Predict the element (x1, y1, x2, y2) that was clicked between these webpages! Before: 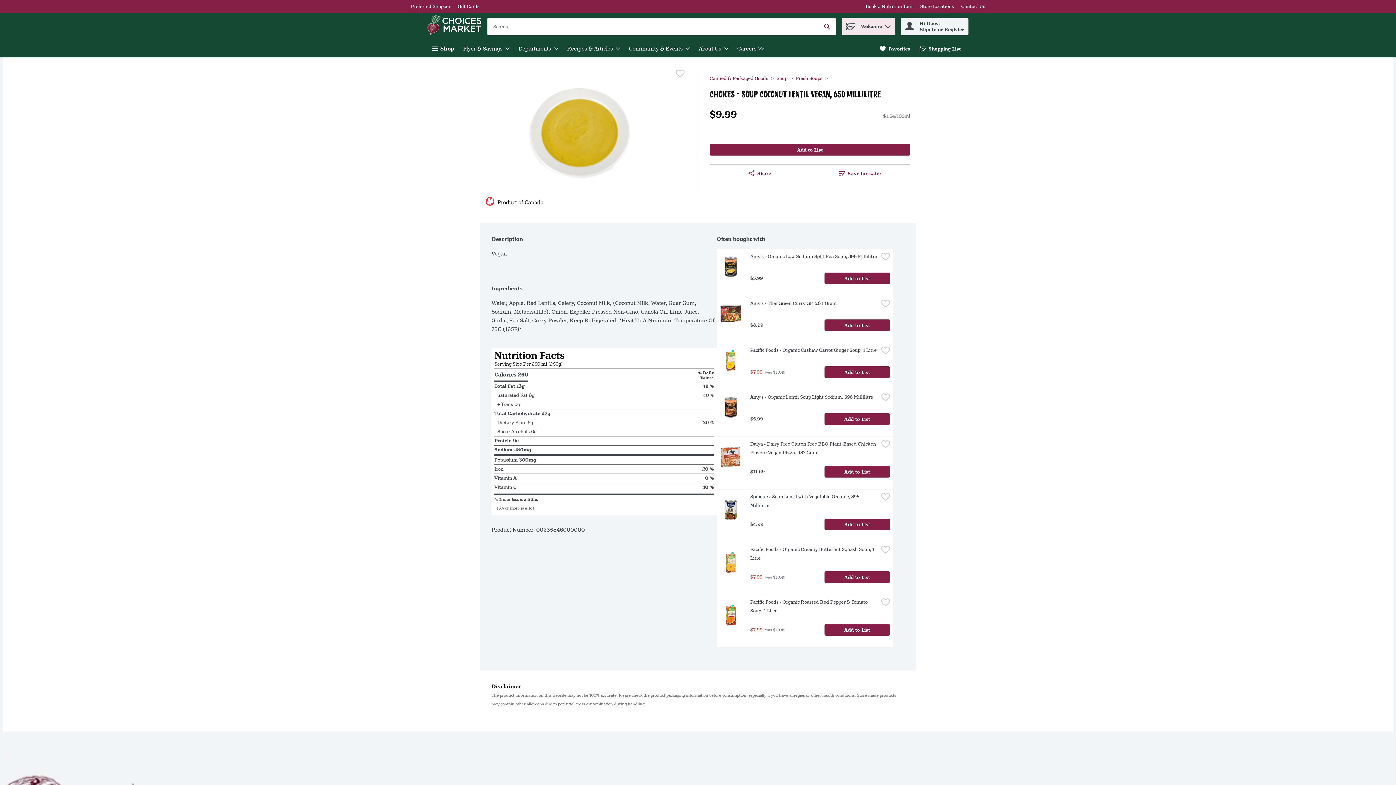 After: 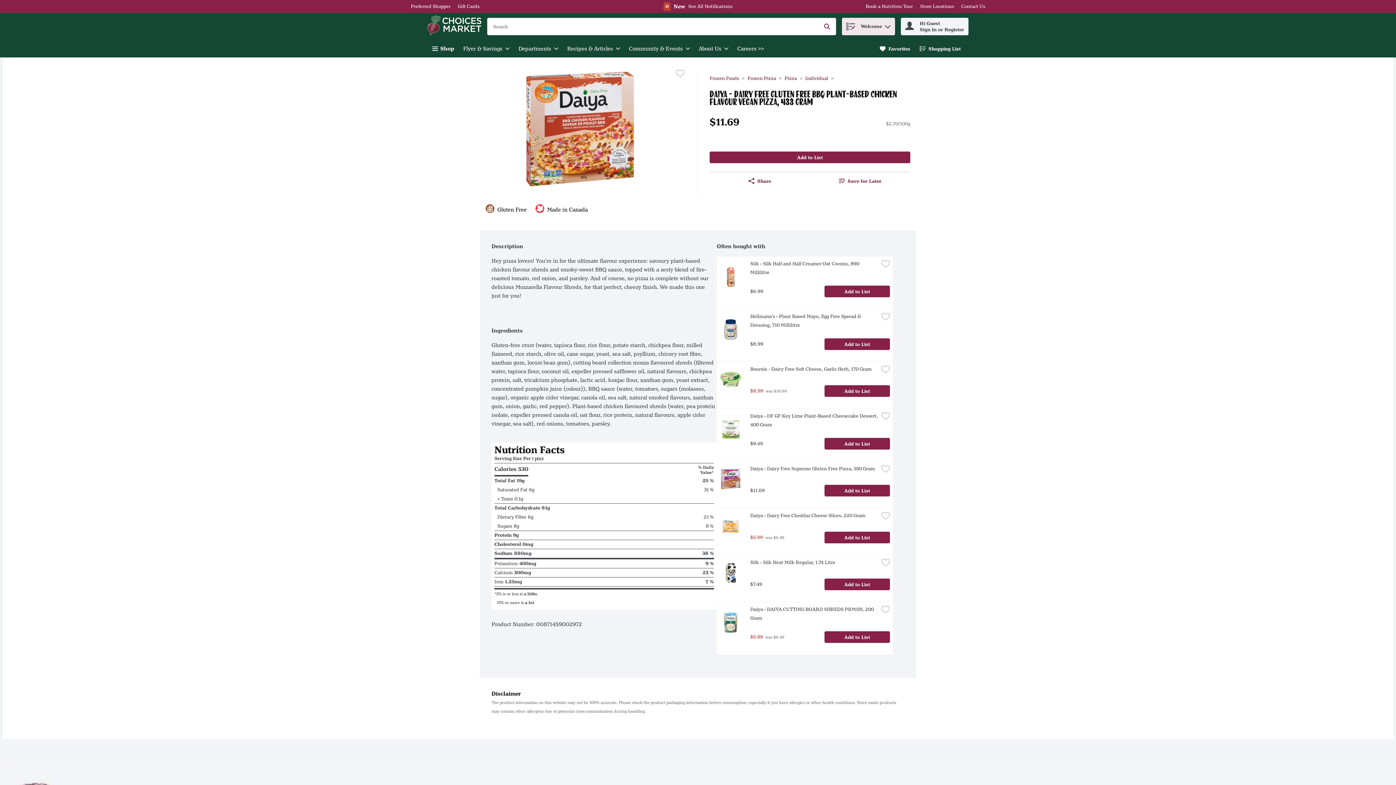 Action: bbox: (719, 446, 741, 471) label: Link